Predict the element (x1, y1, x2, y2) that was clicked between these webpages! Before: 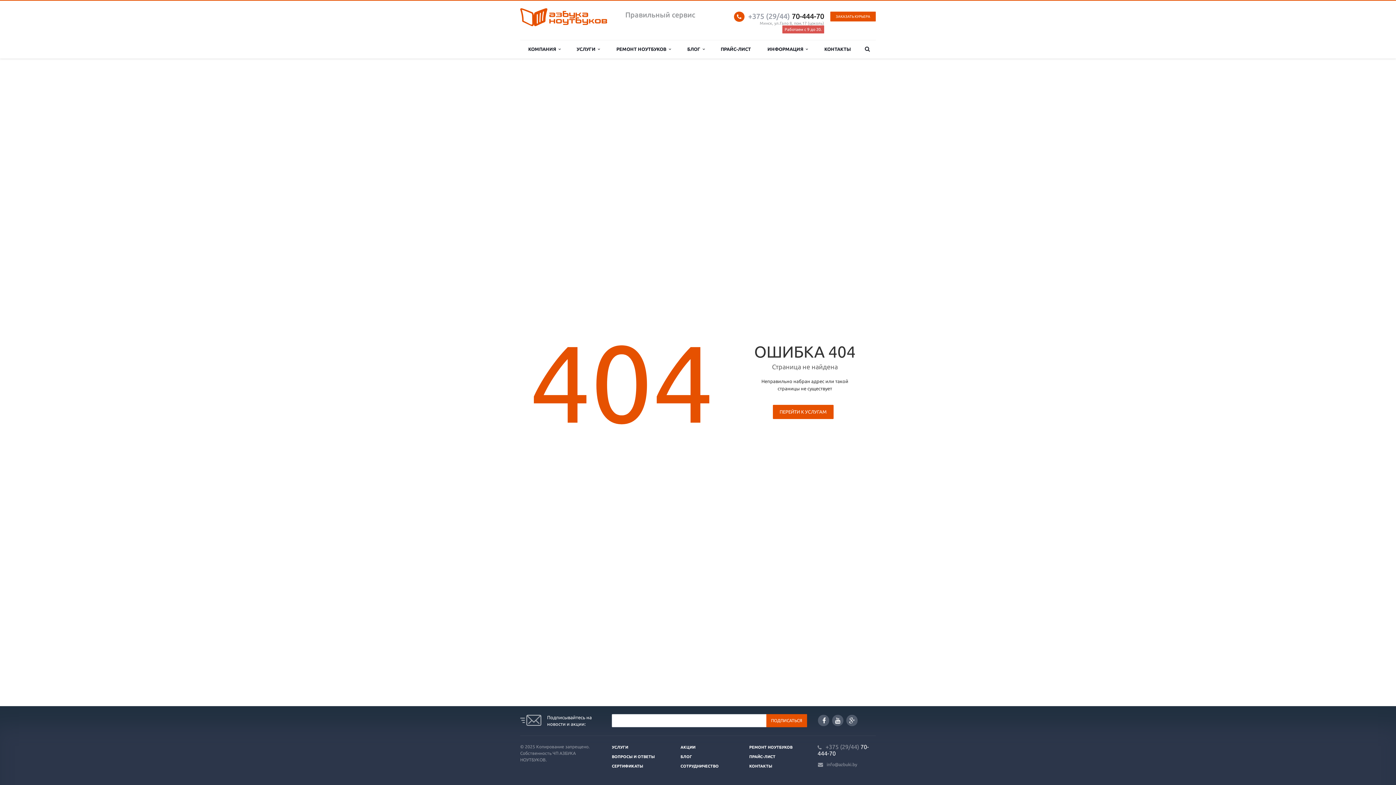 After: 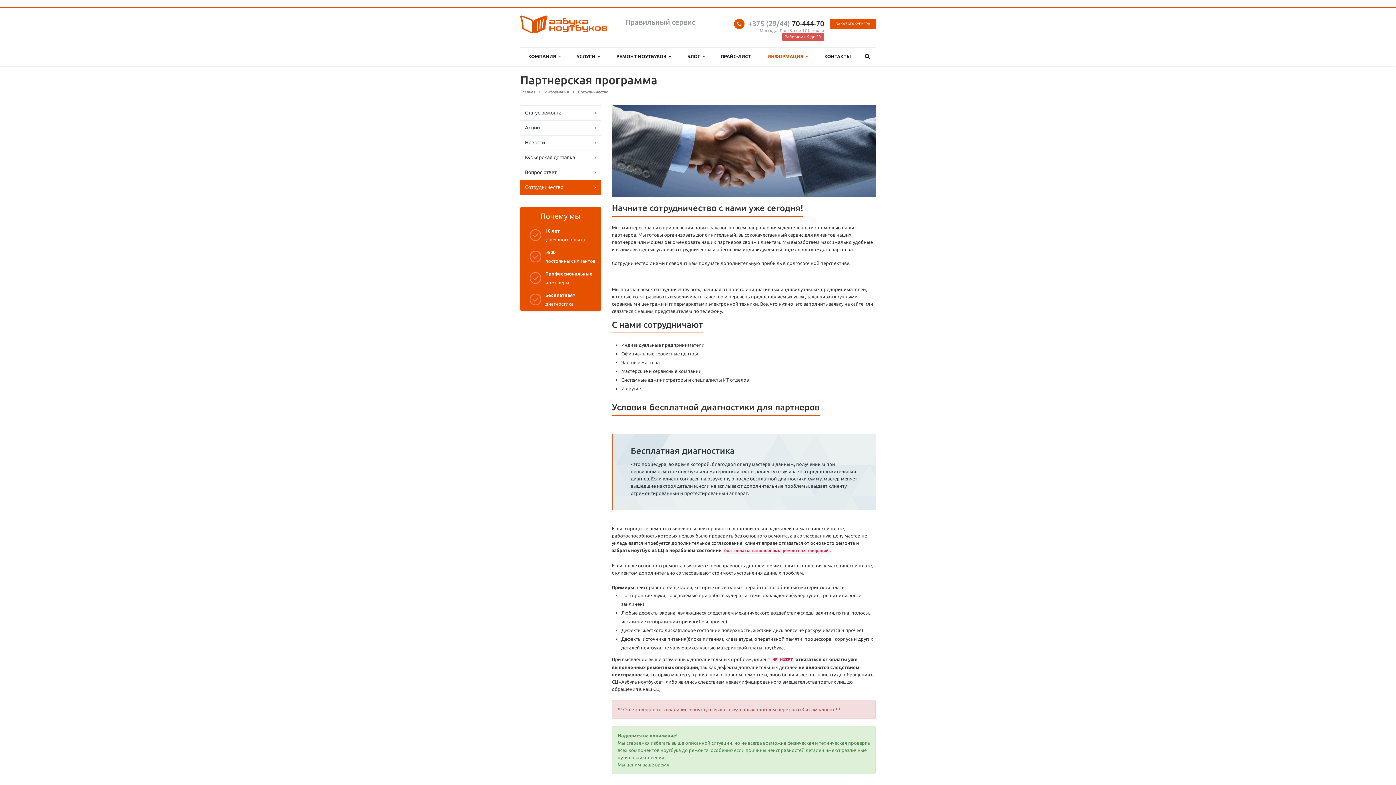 Action: bbox: (680, 764, 718, 768) label: СОТРУДНИЧЕСТВО